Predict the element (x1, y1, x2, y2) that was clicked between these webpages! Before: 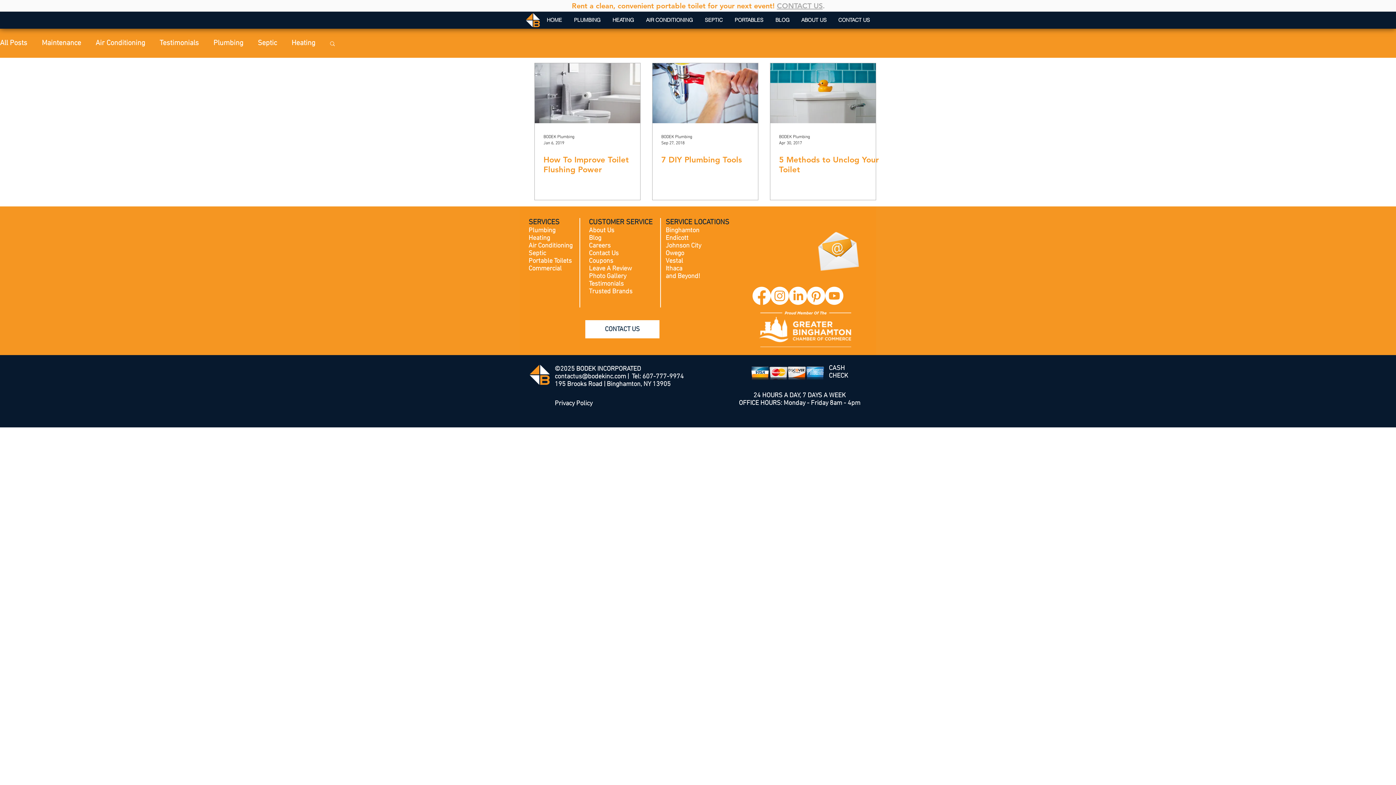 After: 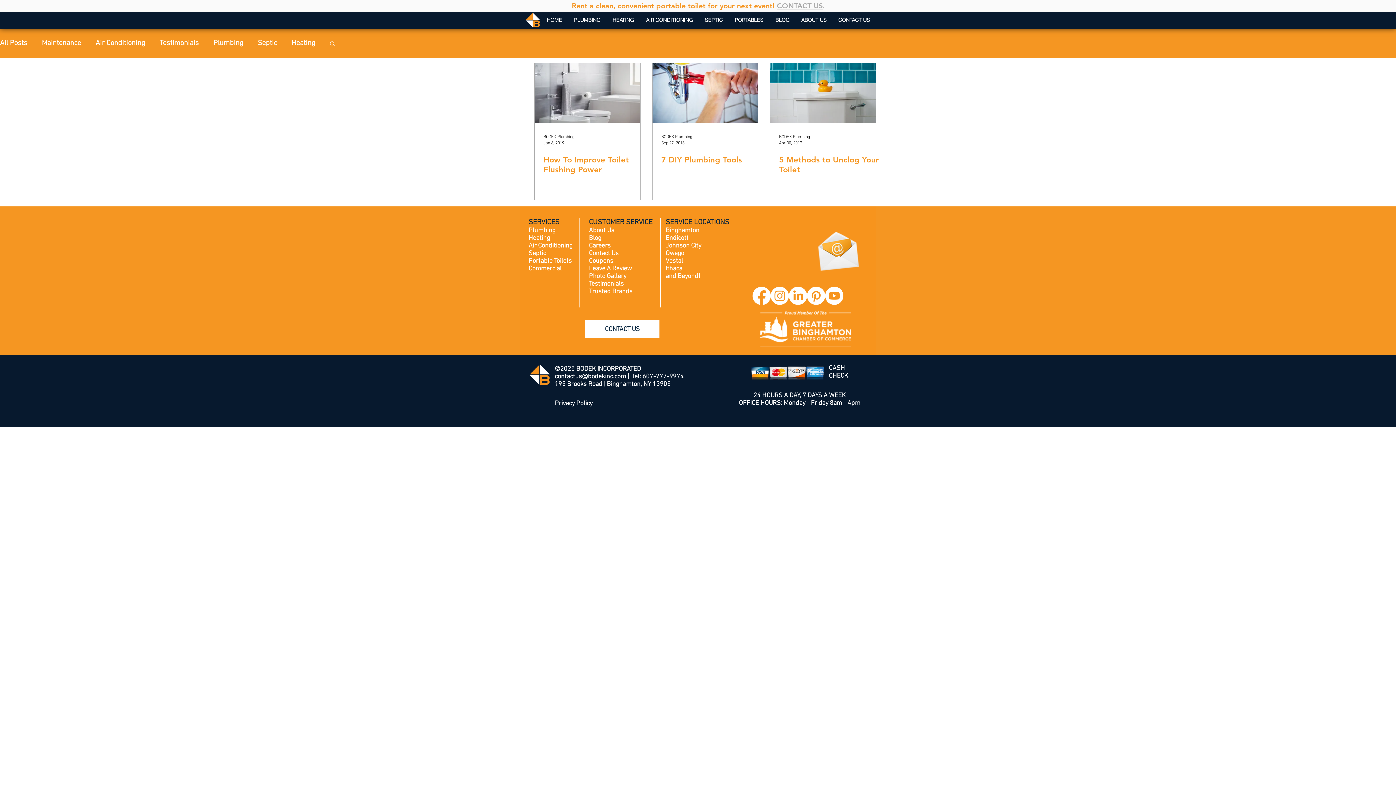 Action: bbox: (789, 286, 807, 305) label: BODEK INC. LinkedIn